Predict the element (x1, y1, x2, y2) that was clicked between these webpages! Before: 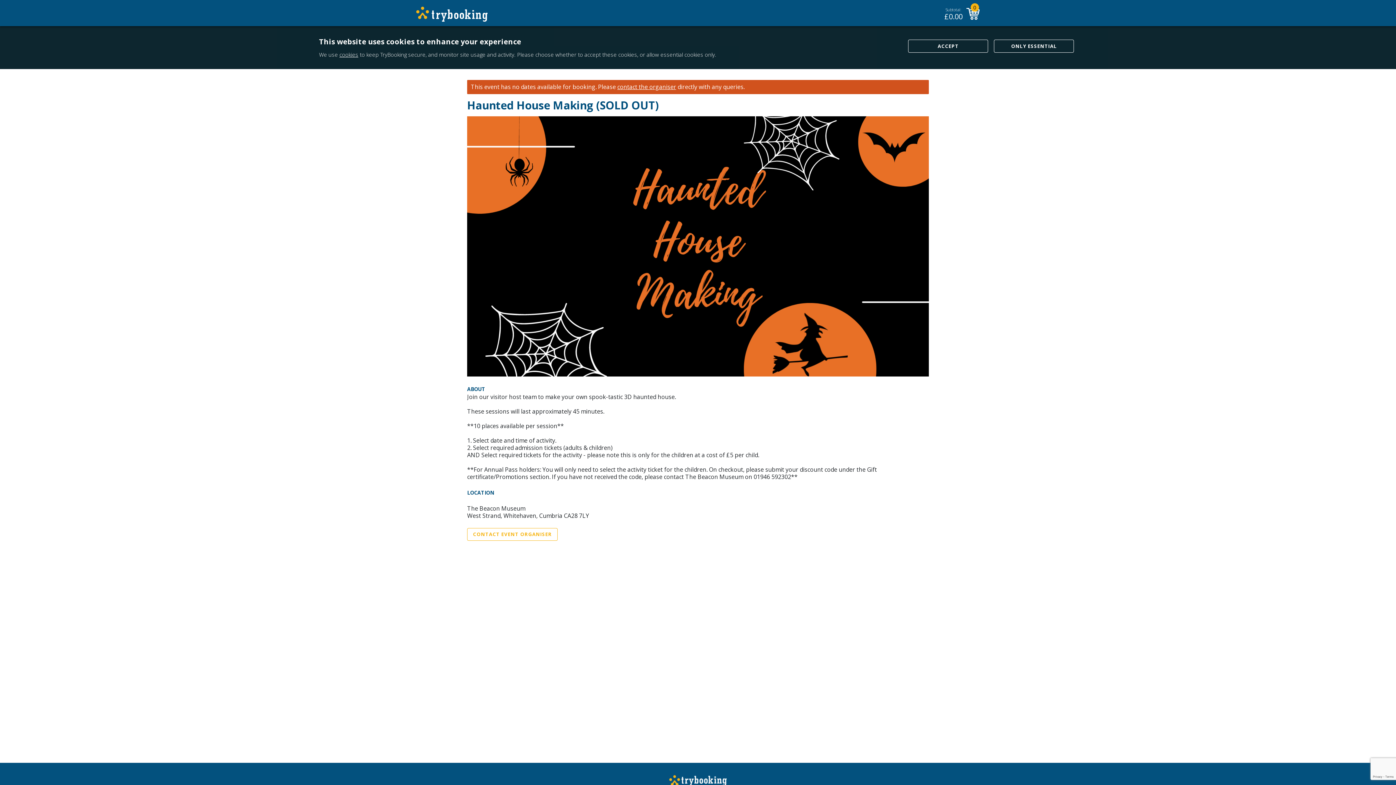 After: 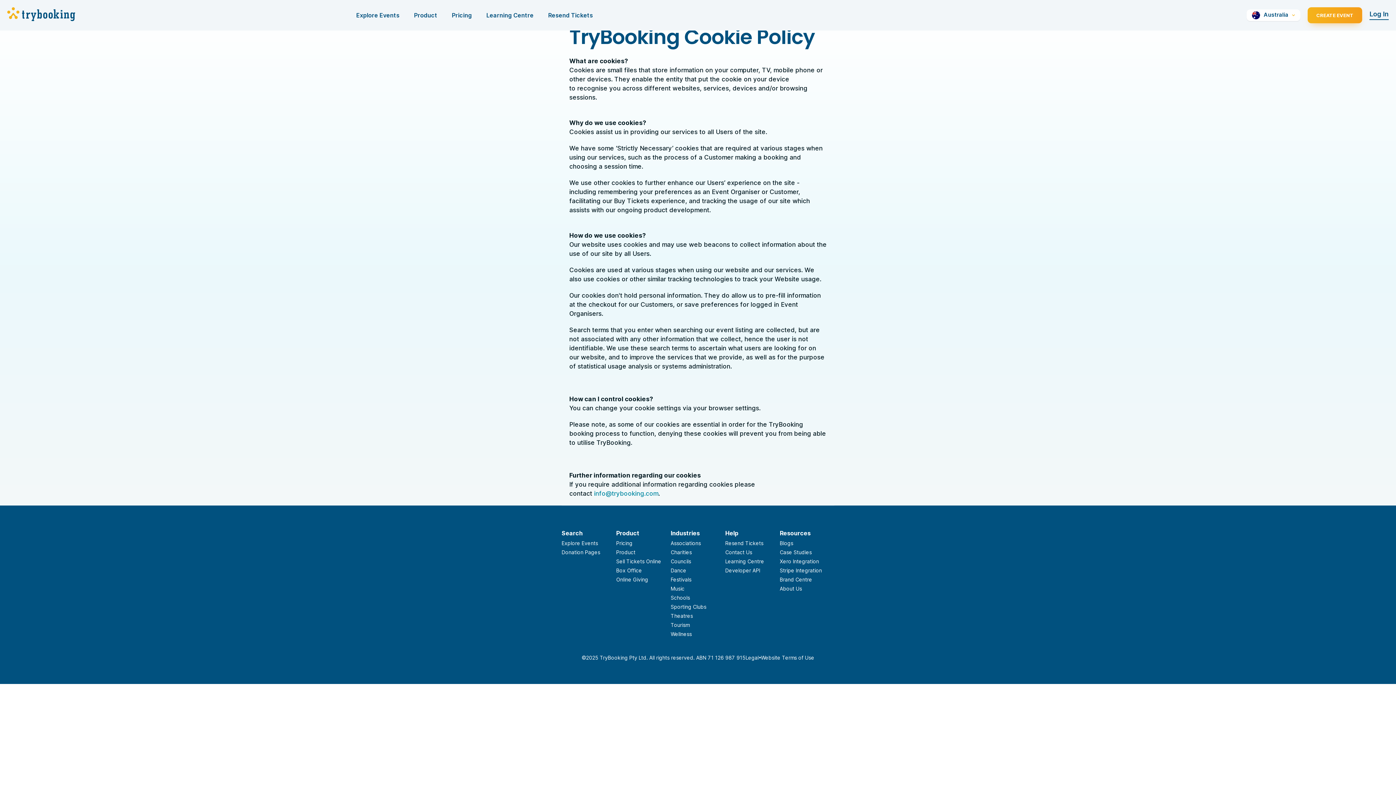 Action: bbox: (339, 50, 358, 58) label: cookies